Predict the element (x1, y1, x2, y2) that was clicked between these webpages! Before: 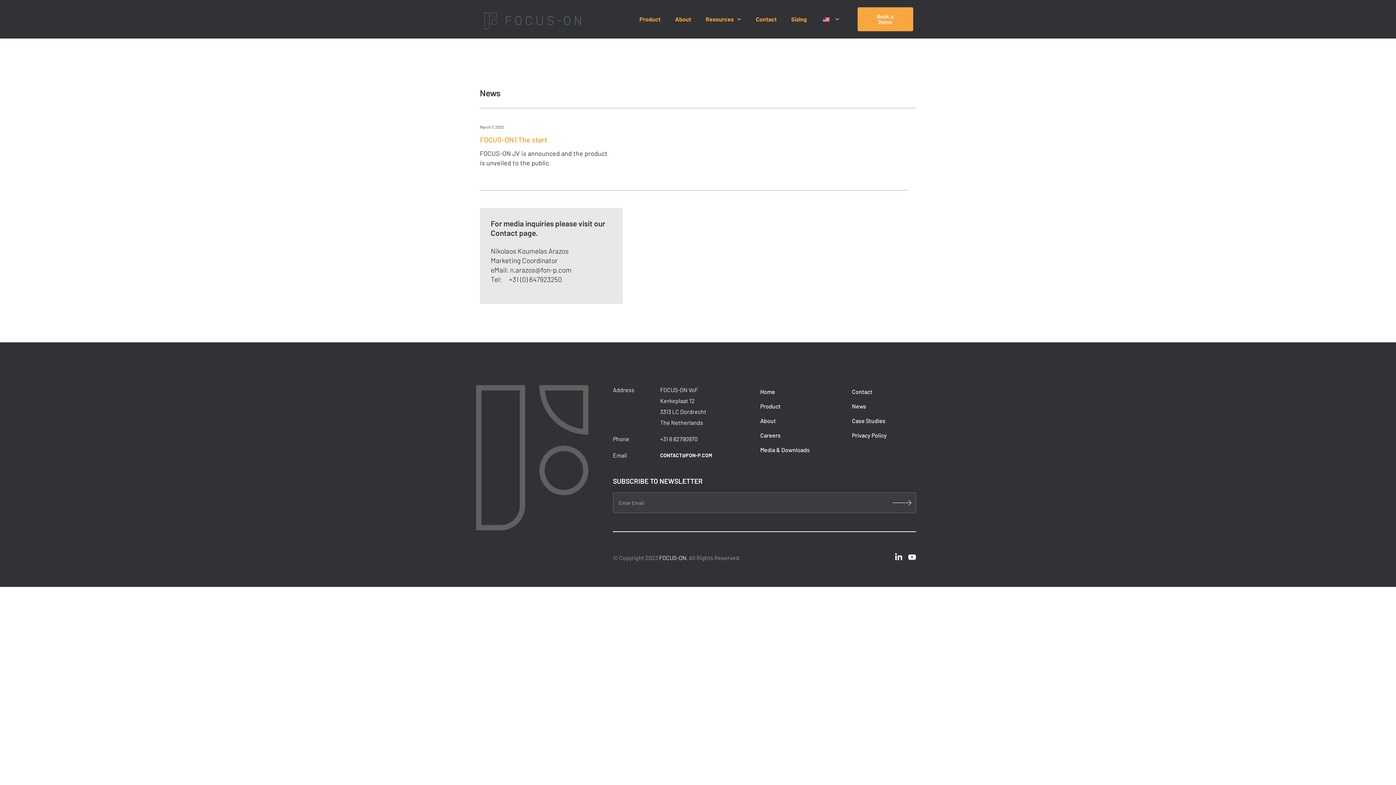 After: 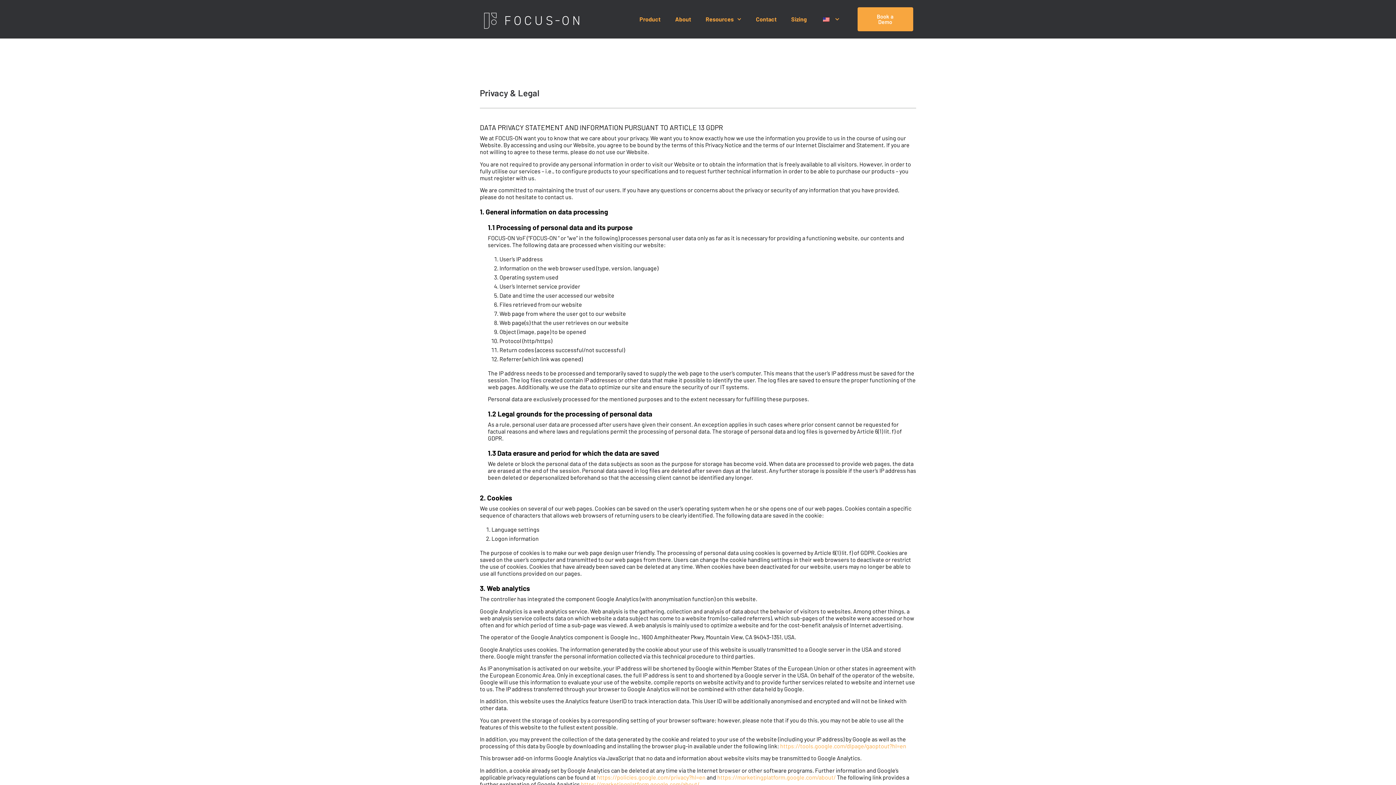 Action: label: Privacy Policy bbox: (844, 428, 912, 442)